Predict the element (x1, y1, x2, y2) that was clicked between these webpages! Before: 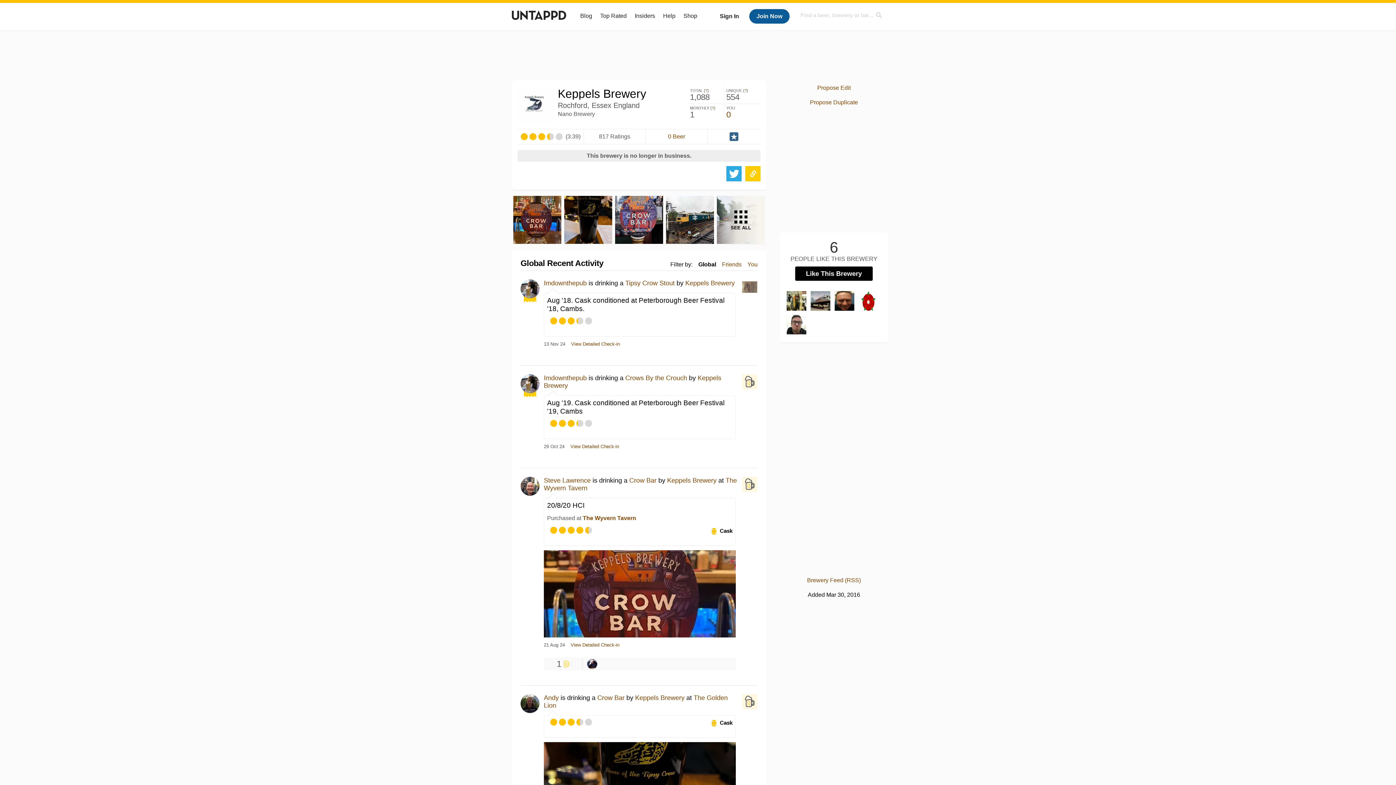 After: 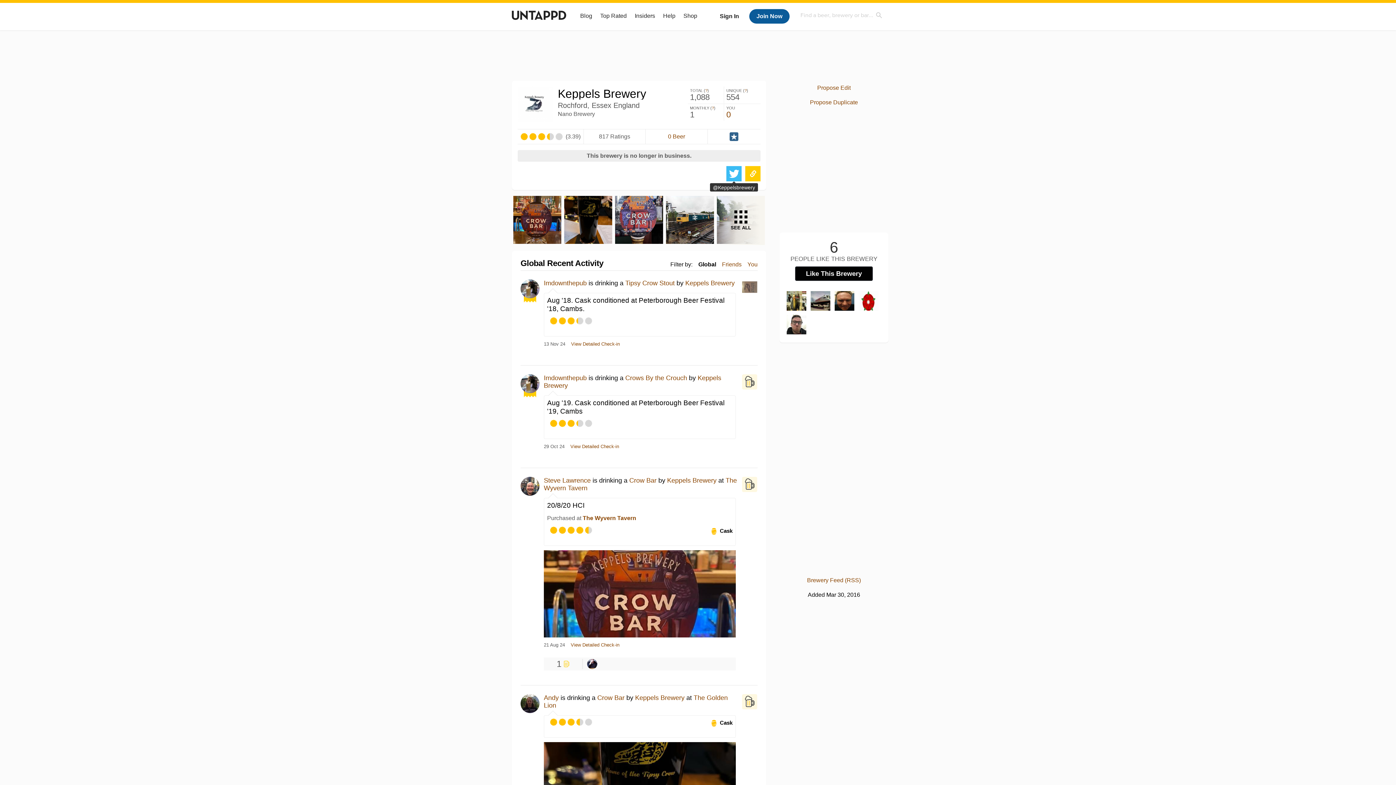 Action: bbox: (726, 166, 741, 181) label: Twitter